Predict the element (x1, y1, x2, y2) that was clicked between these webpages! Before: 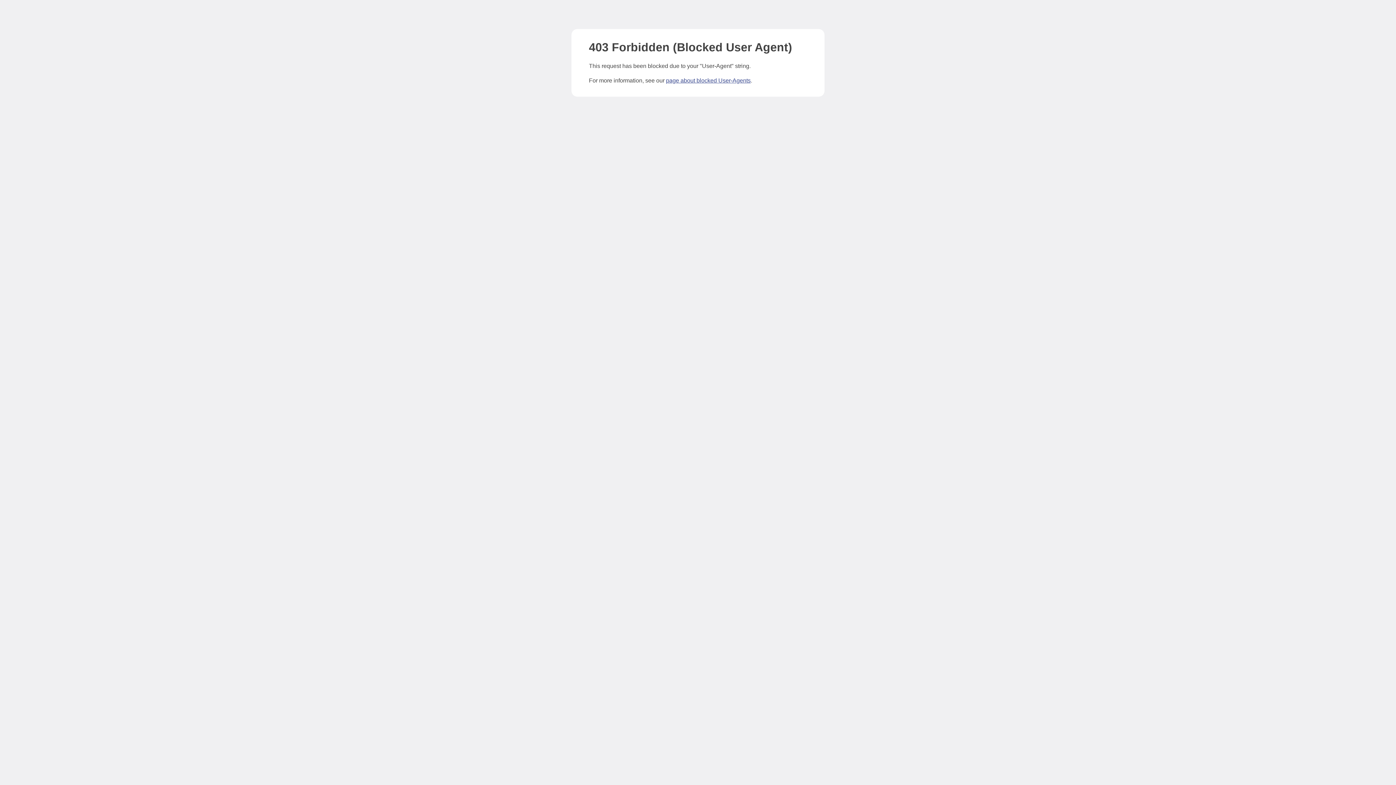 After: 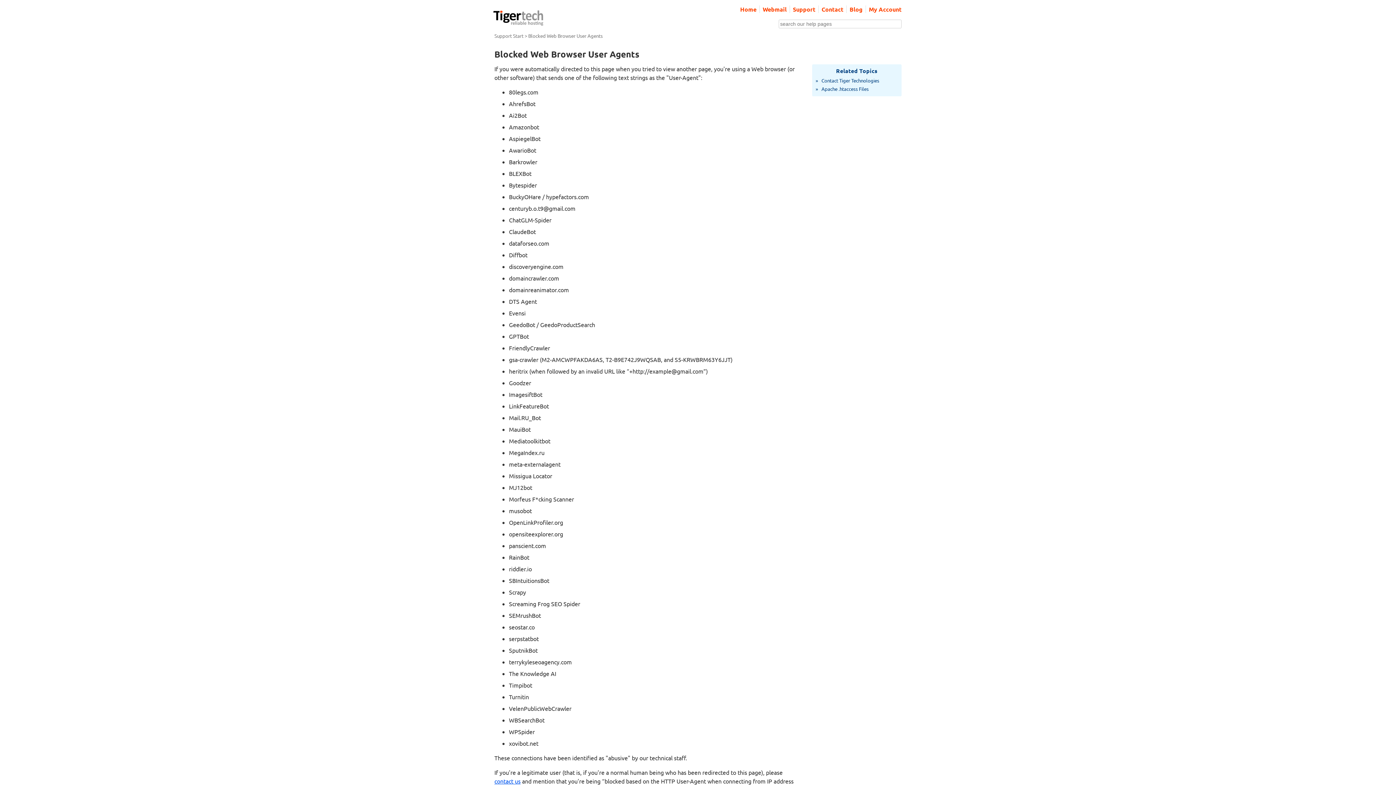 Action: label: page about blocked User-Agents bbox: (666, 77, 750, 83)